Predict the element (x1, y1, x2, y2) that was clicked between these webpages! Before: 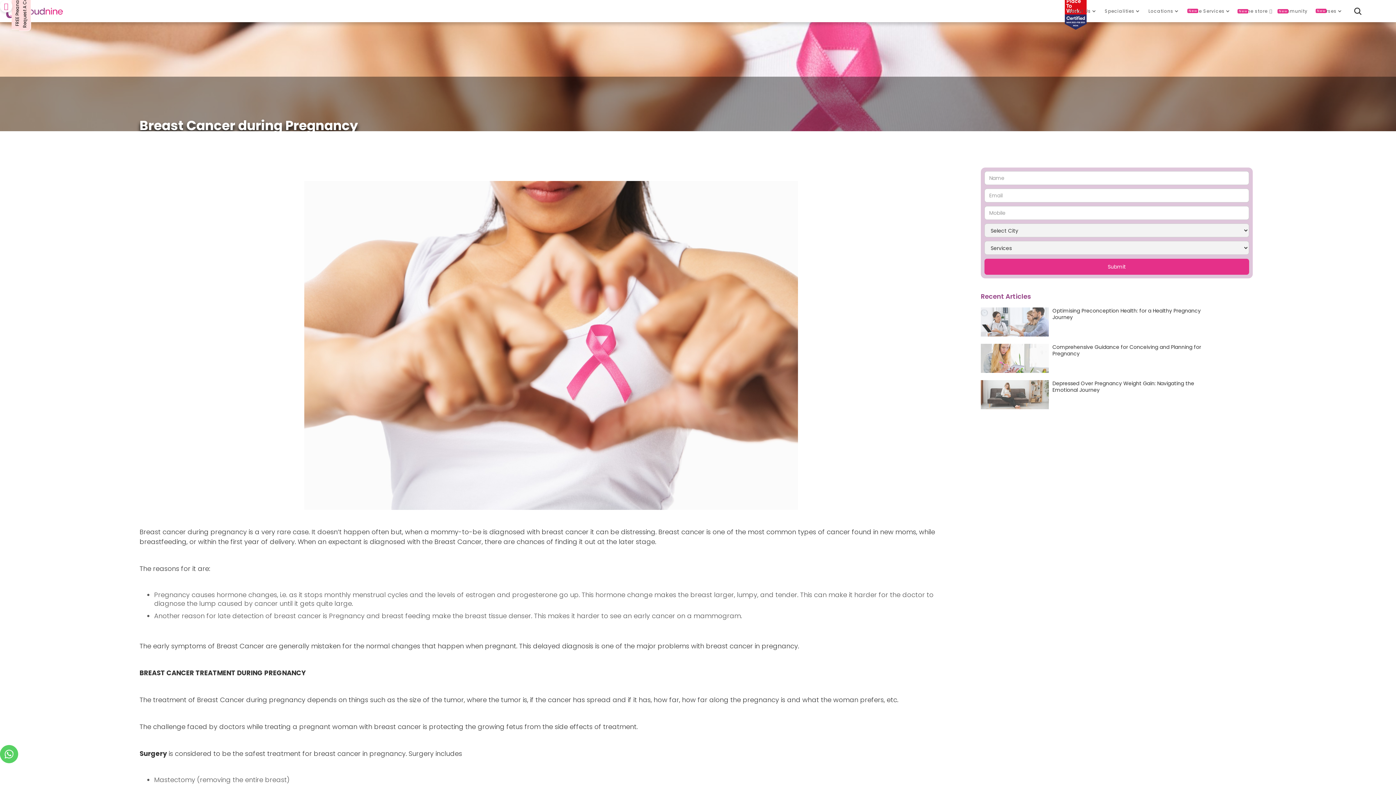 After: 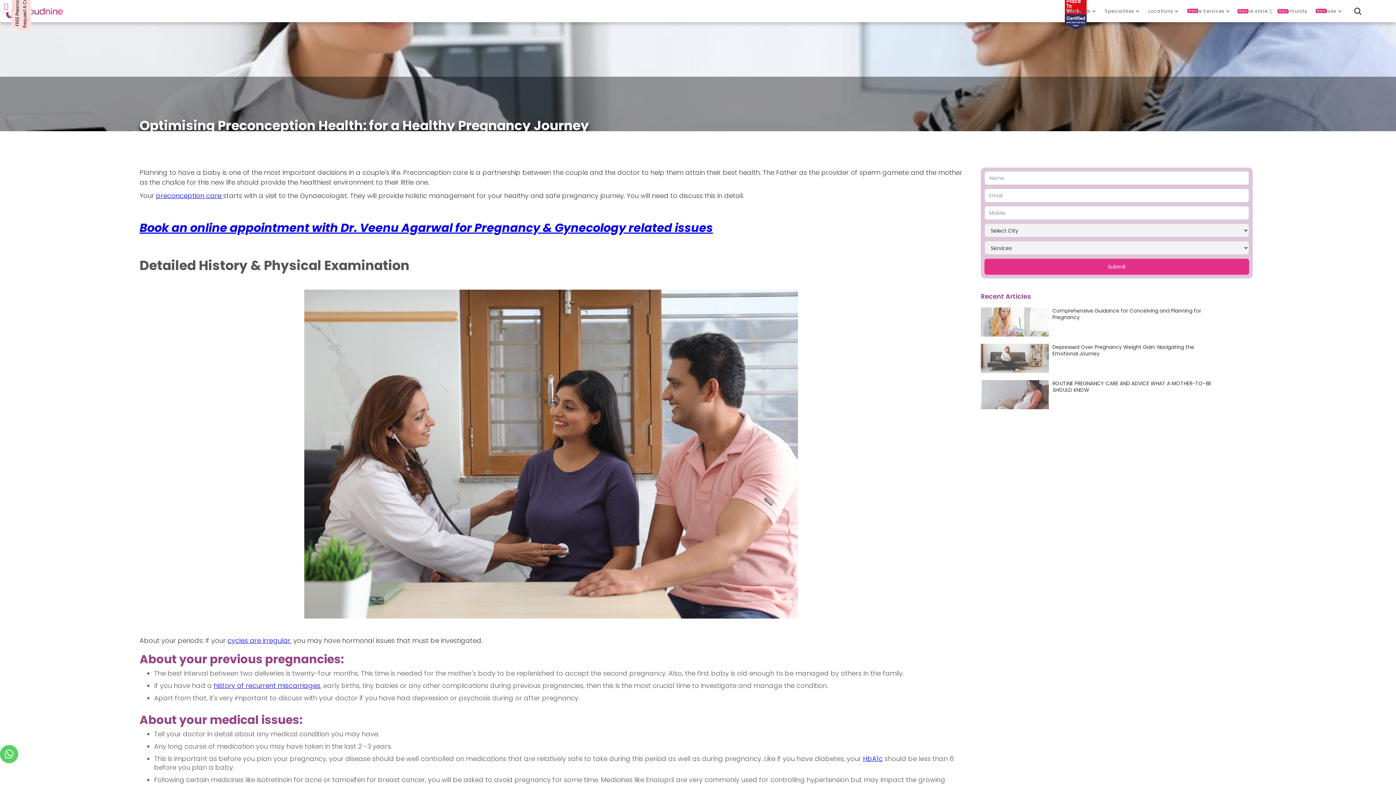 Action: bbox: (981, 307, 1049, 336)